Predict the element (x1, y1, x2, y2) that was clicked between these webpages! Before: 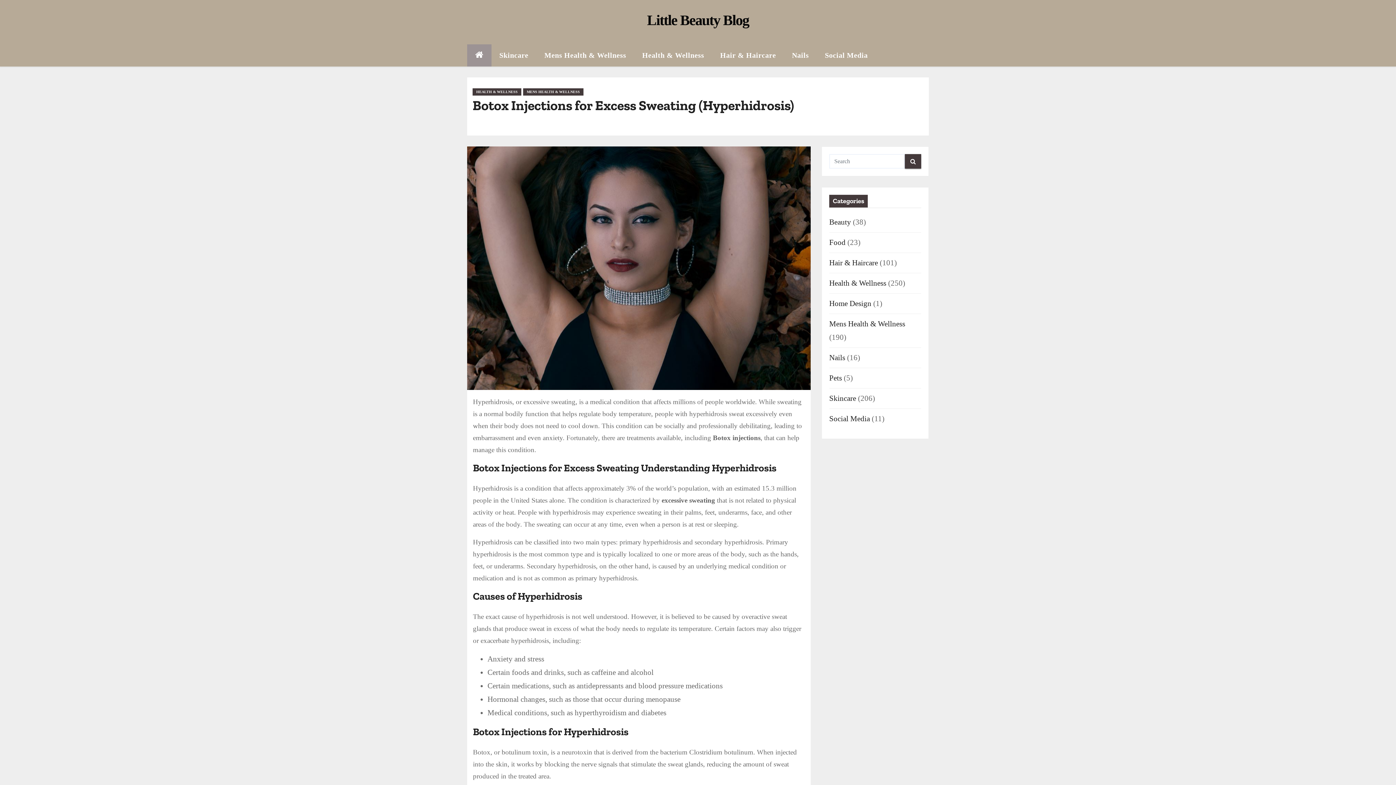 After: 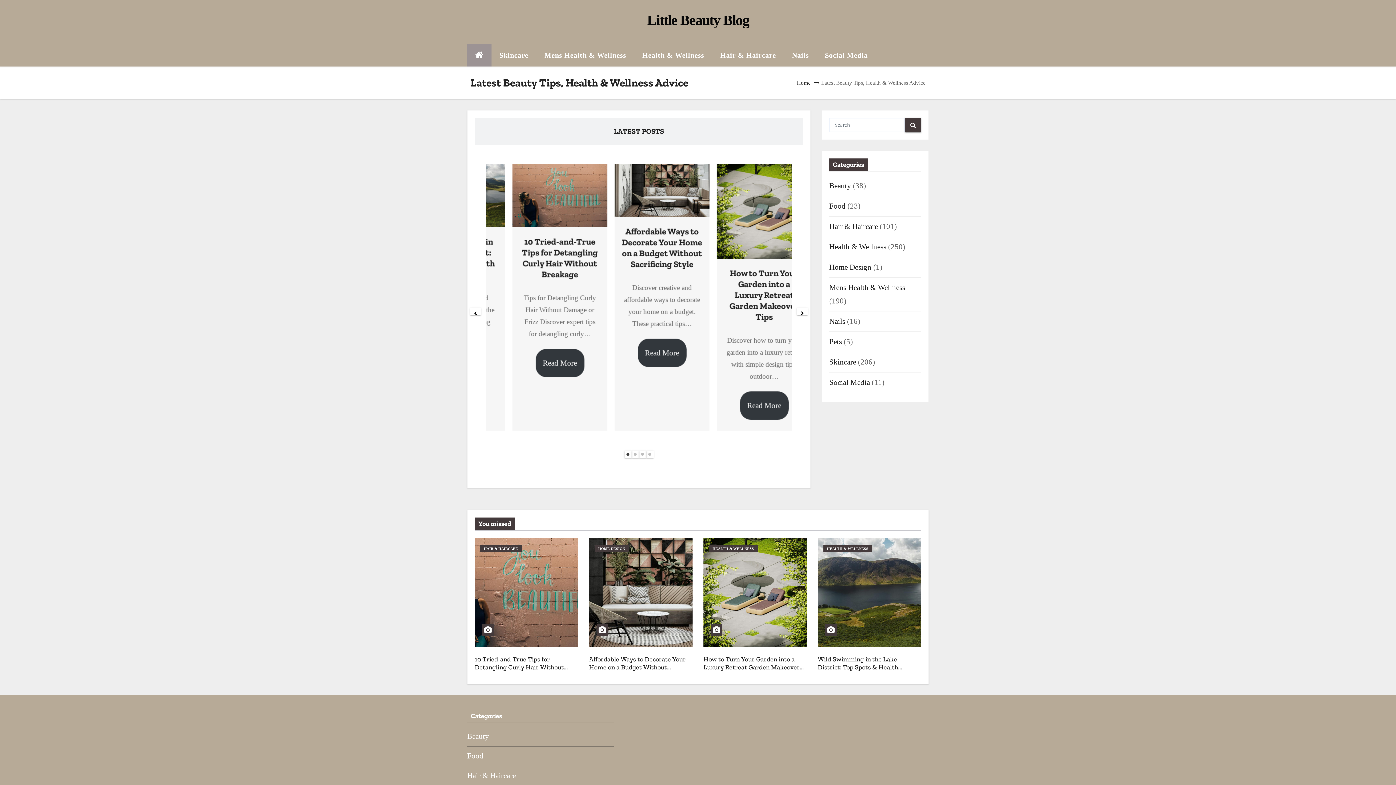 Action: bbox: (467, 44, 491, 66)